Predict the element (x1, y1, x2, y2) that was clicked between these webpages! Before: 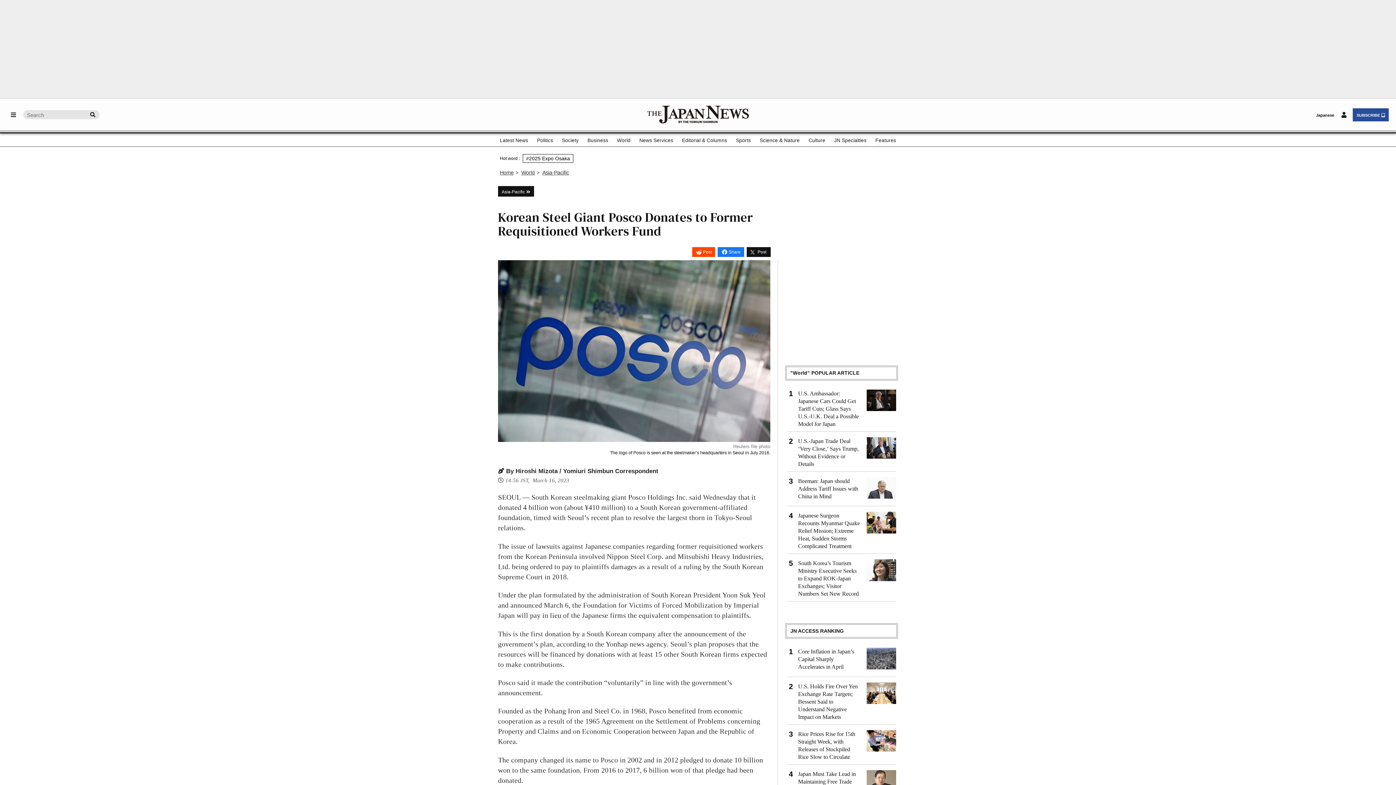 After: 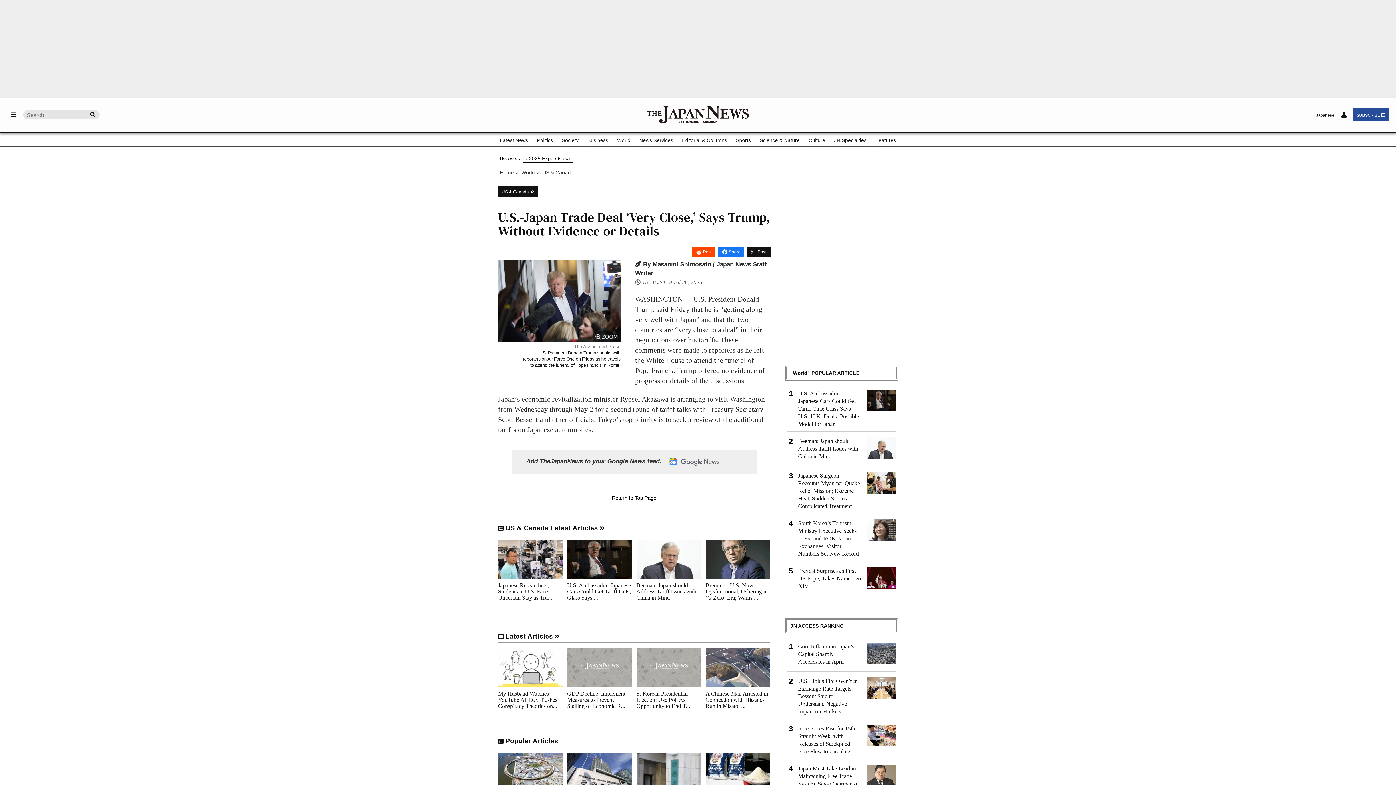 Action: bbox: (798, 437, 896, 468) label: U.S.-Japan Trade Deal ‘Very Close,’ Says Trump, Without Evidence or Details